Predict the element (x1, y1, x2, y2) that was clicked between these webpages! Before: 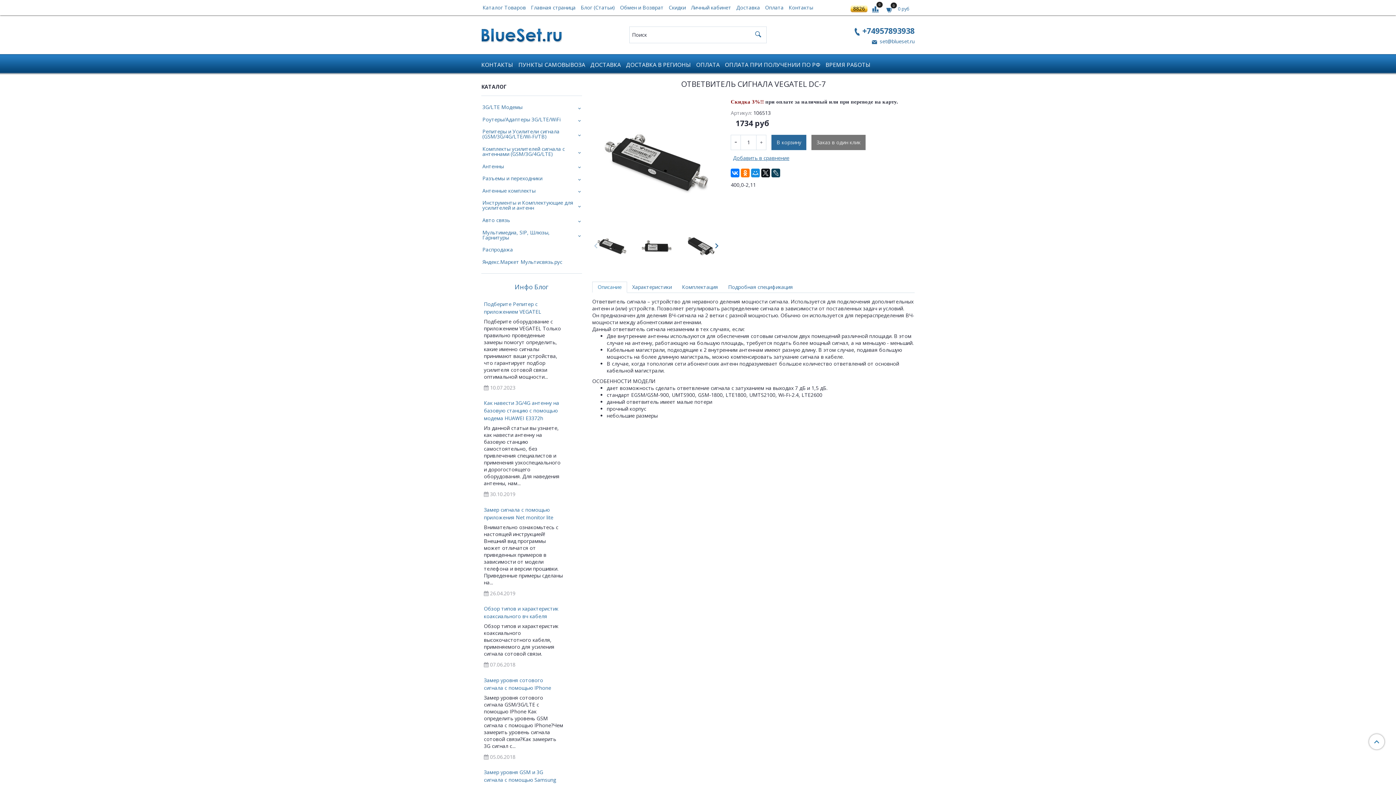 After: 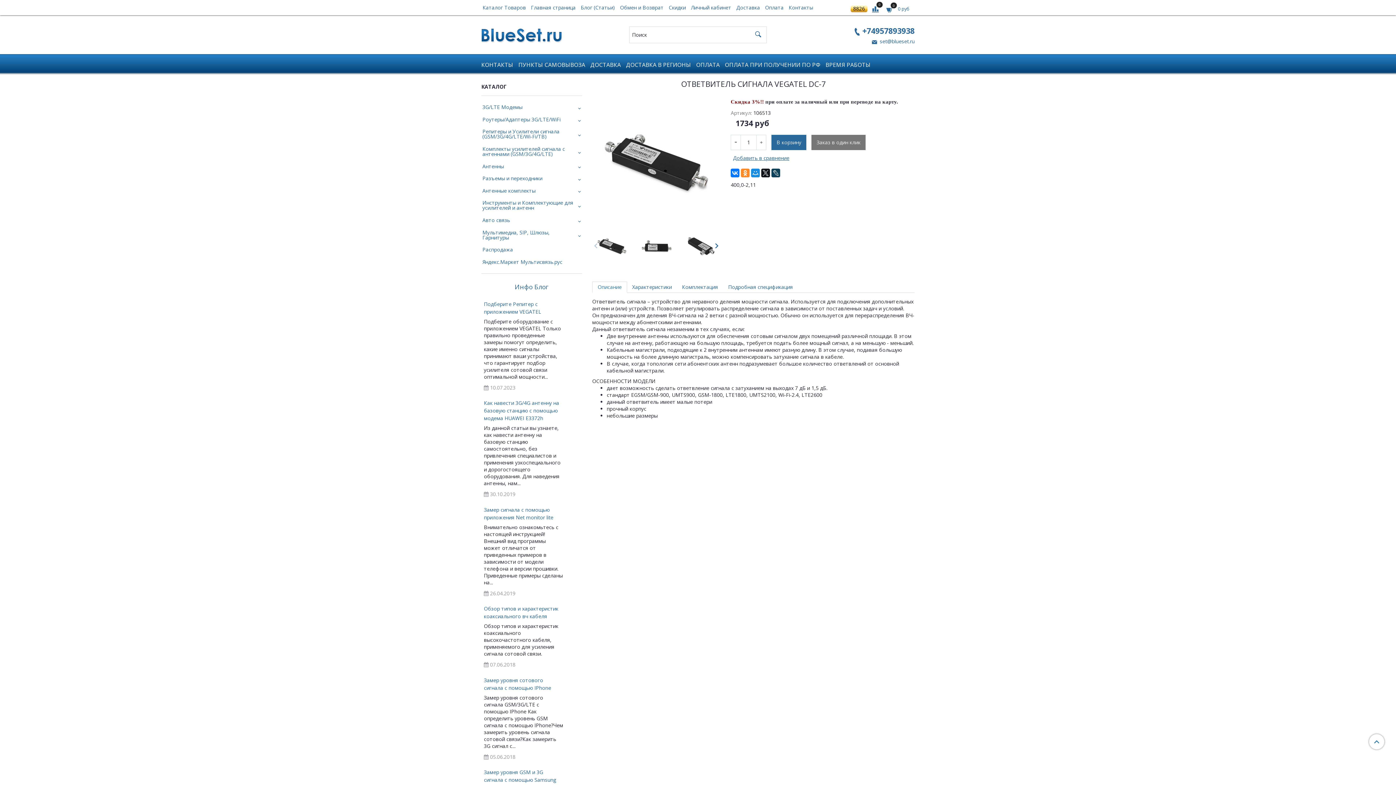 Action: bbox: (741, 168, 749, 177)